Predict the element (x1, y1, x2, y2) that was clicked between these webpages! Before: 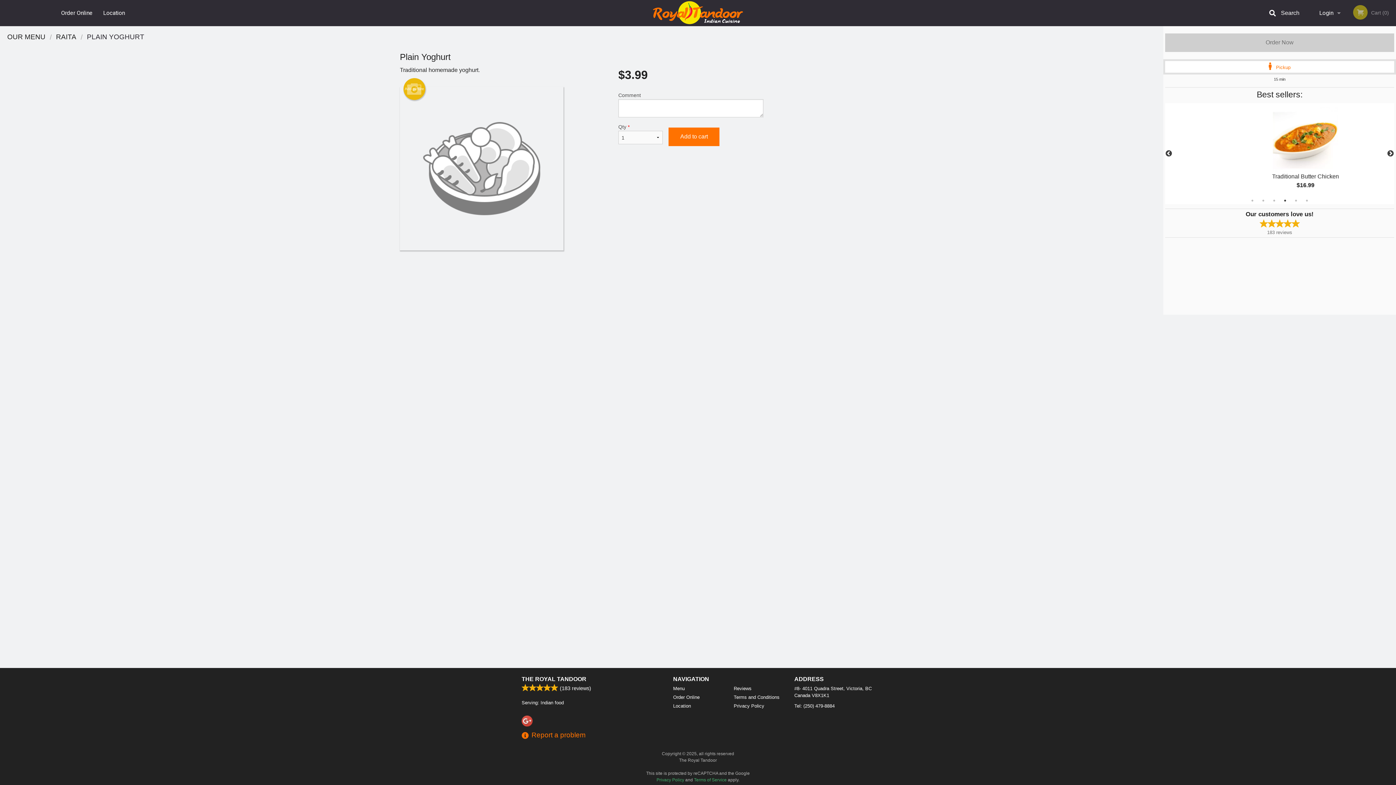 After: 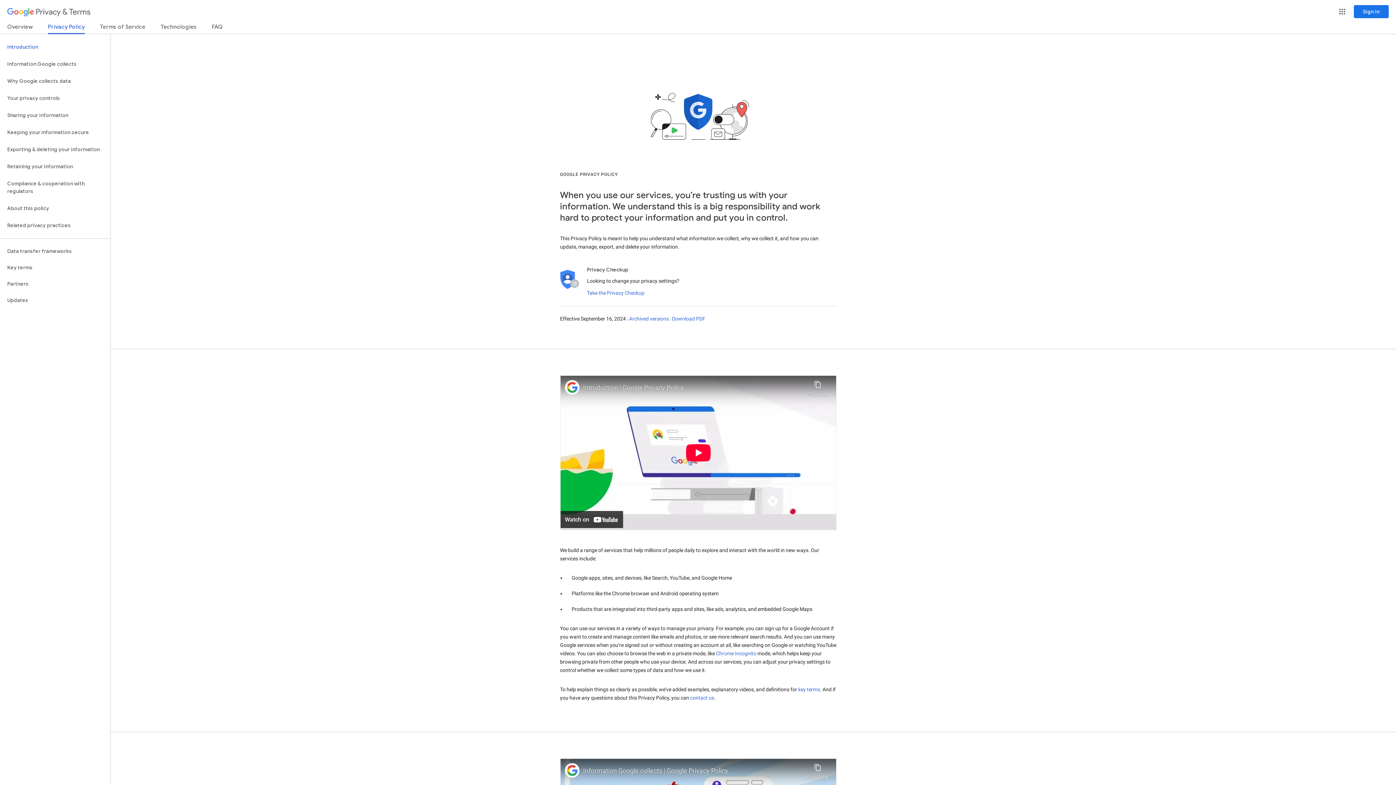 Action: bbox: (656, 777, 684, 782) label: Privacy Policy